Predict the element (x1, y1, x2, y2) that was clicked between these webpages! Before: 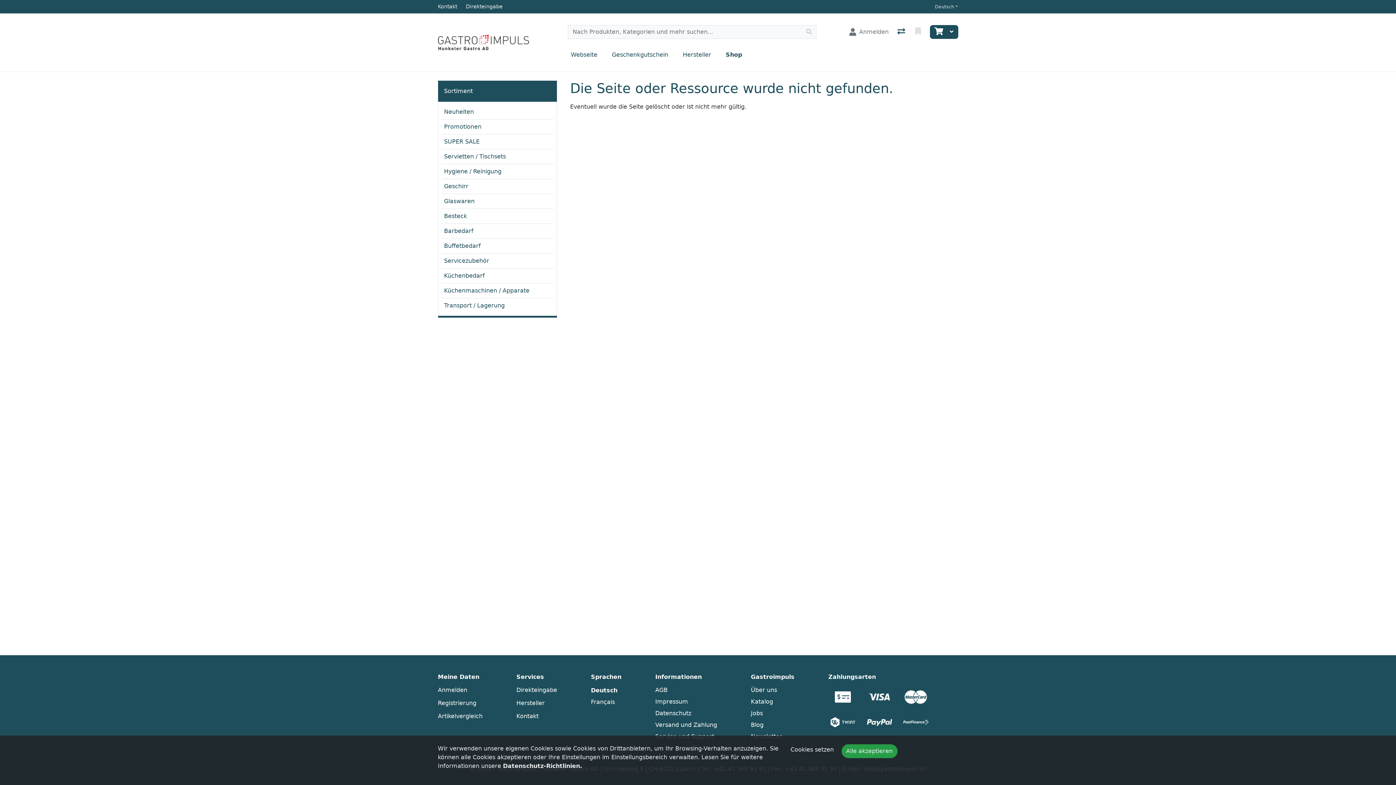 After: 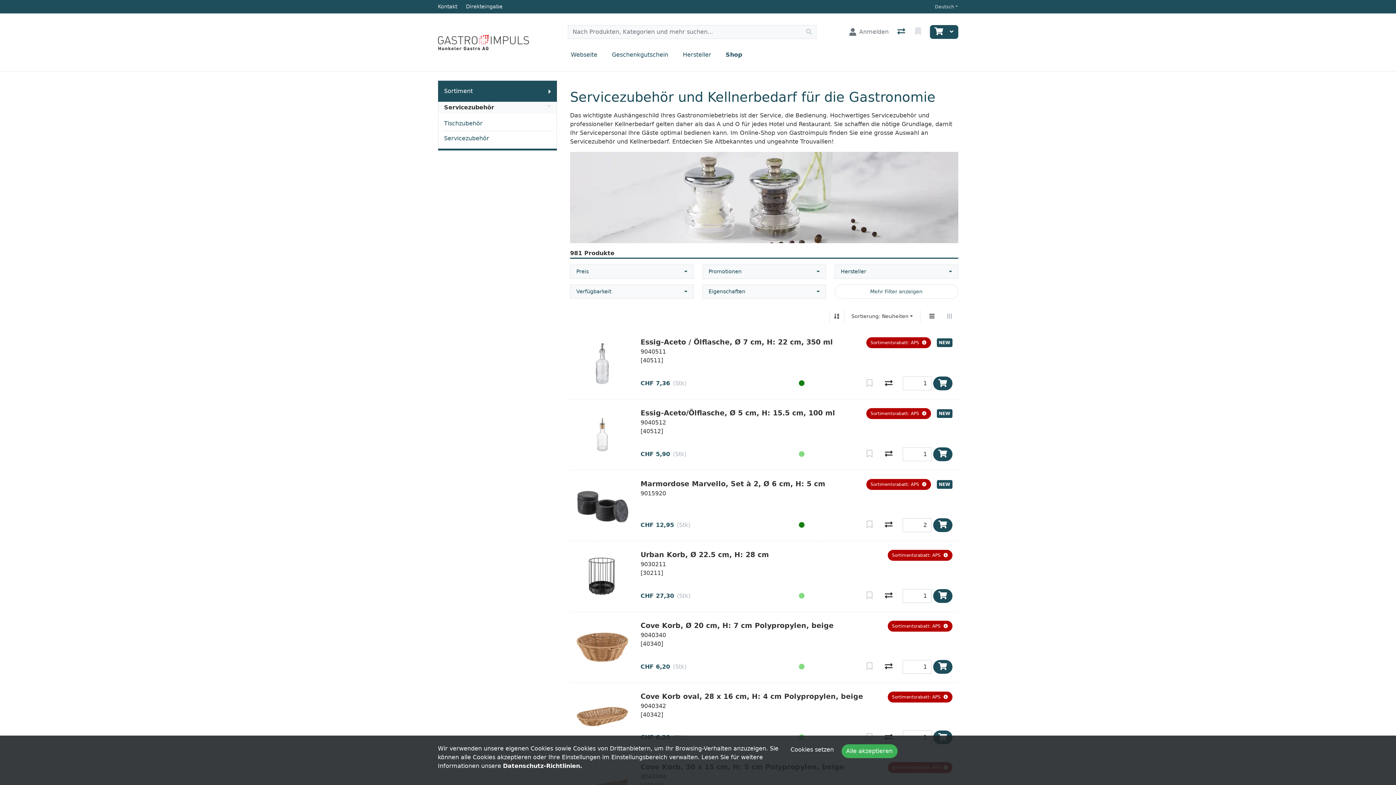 Action: bbox: (441, 253, 553, 268) label: Servicezubehör